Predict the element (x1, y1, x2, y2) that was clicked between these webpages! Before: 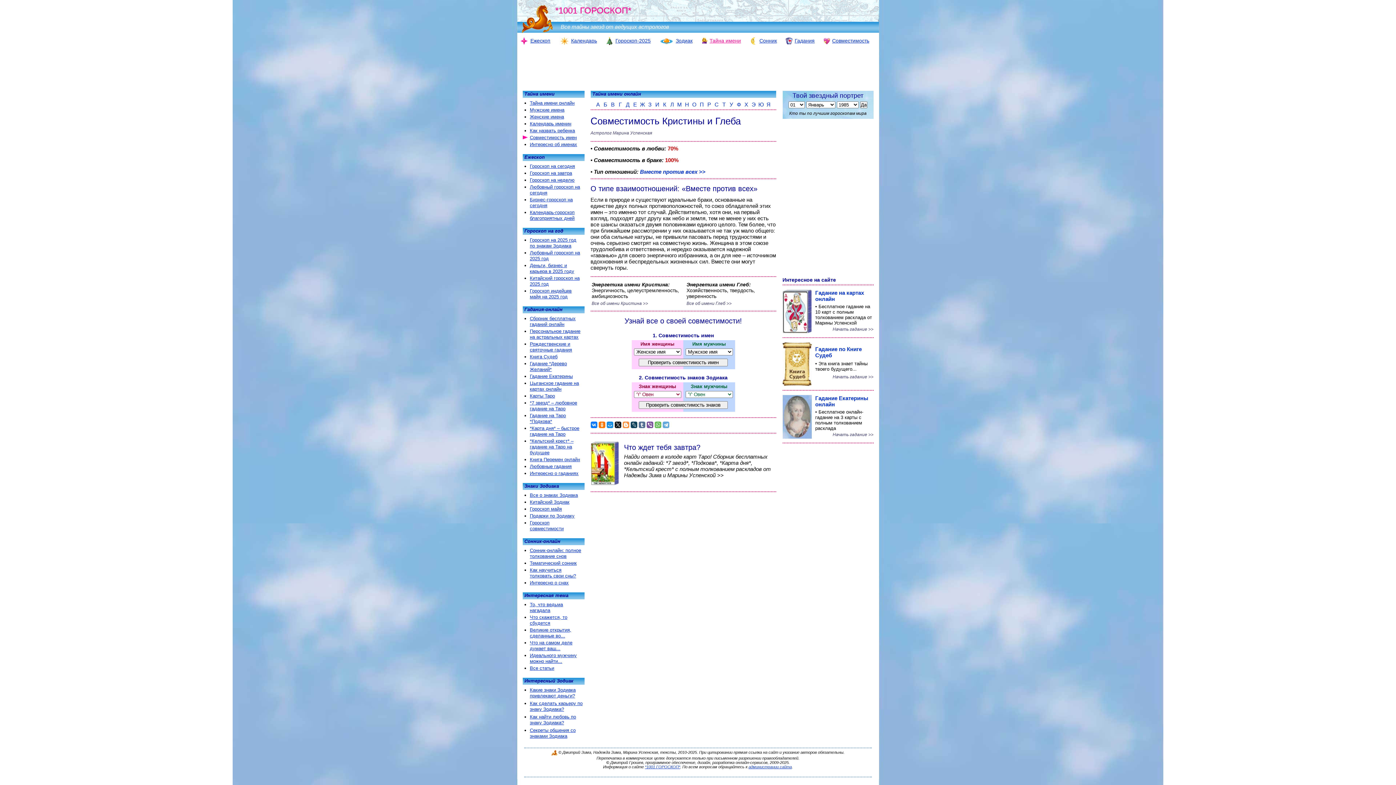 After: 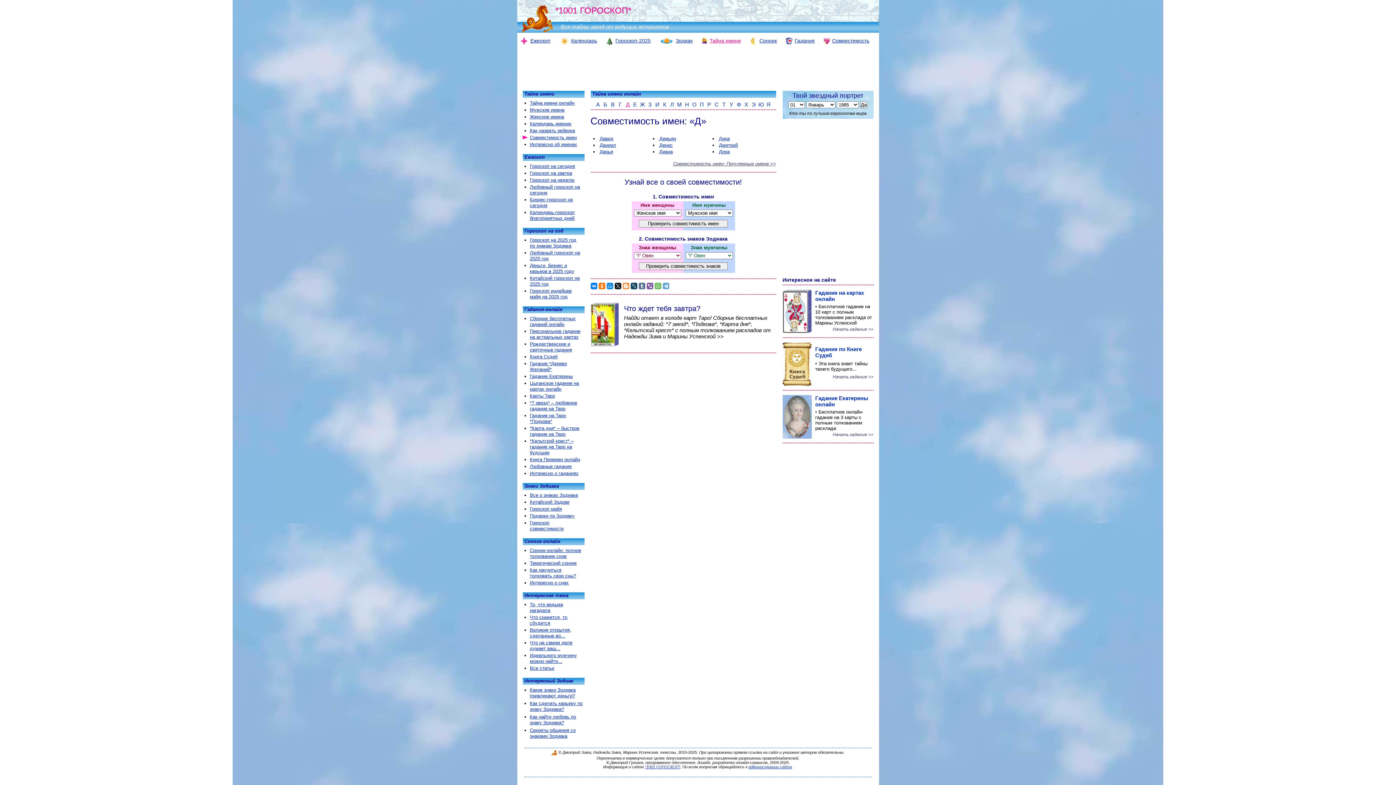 Action: bbox: (626, 101, 629, 107) label: Д